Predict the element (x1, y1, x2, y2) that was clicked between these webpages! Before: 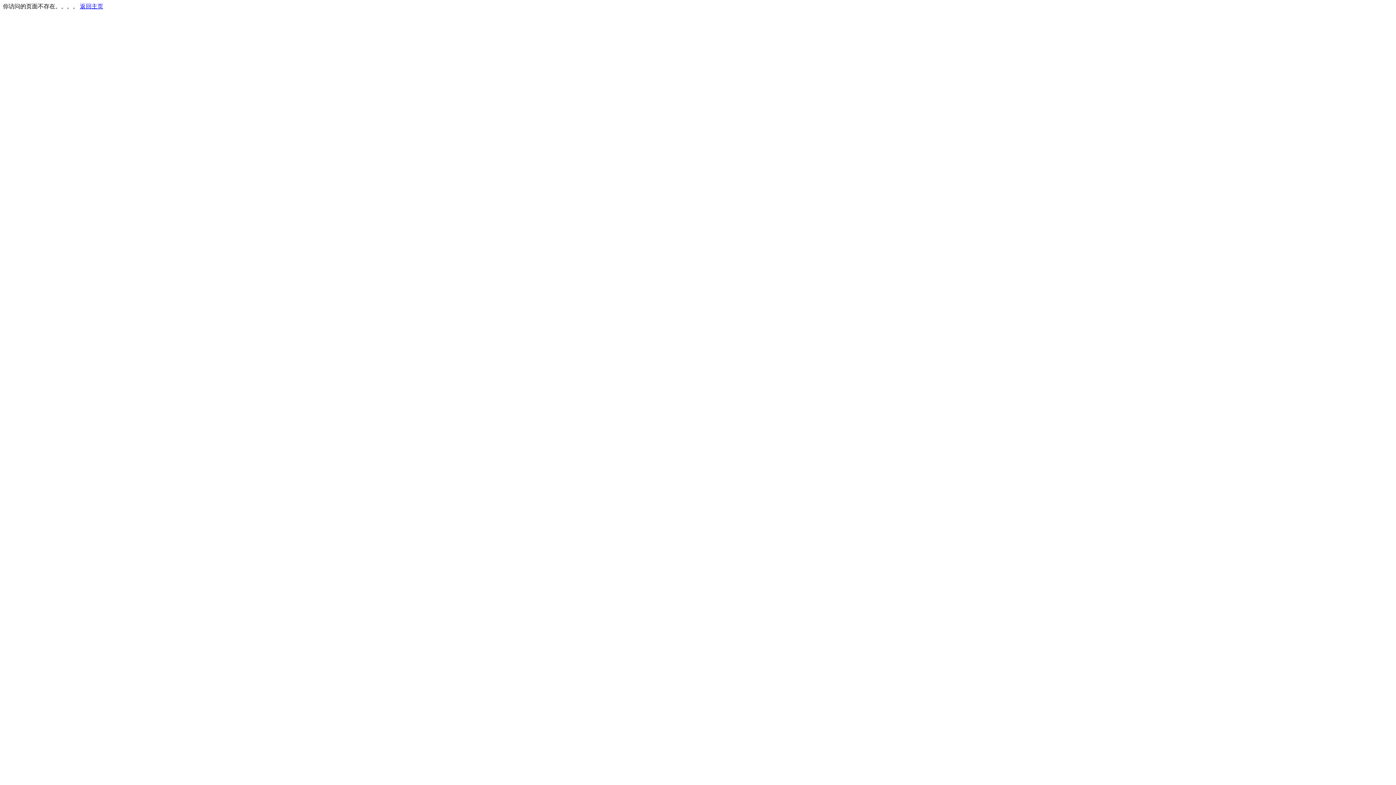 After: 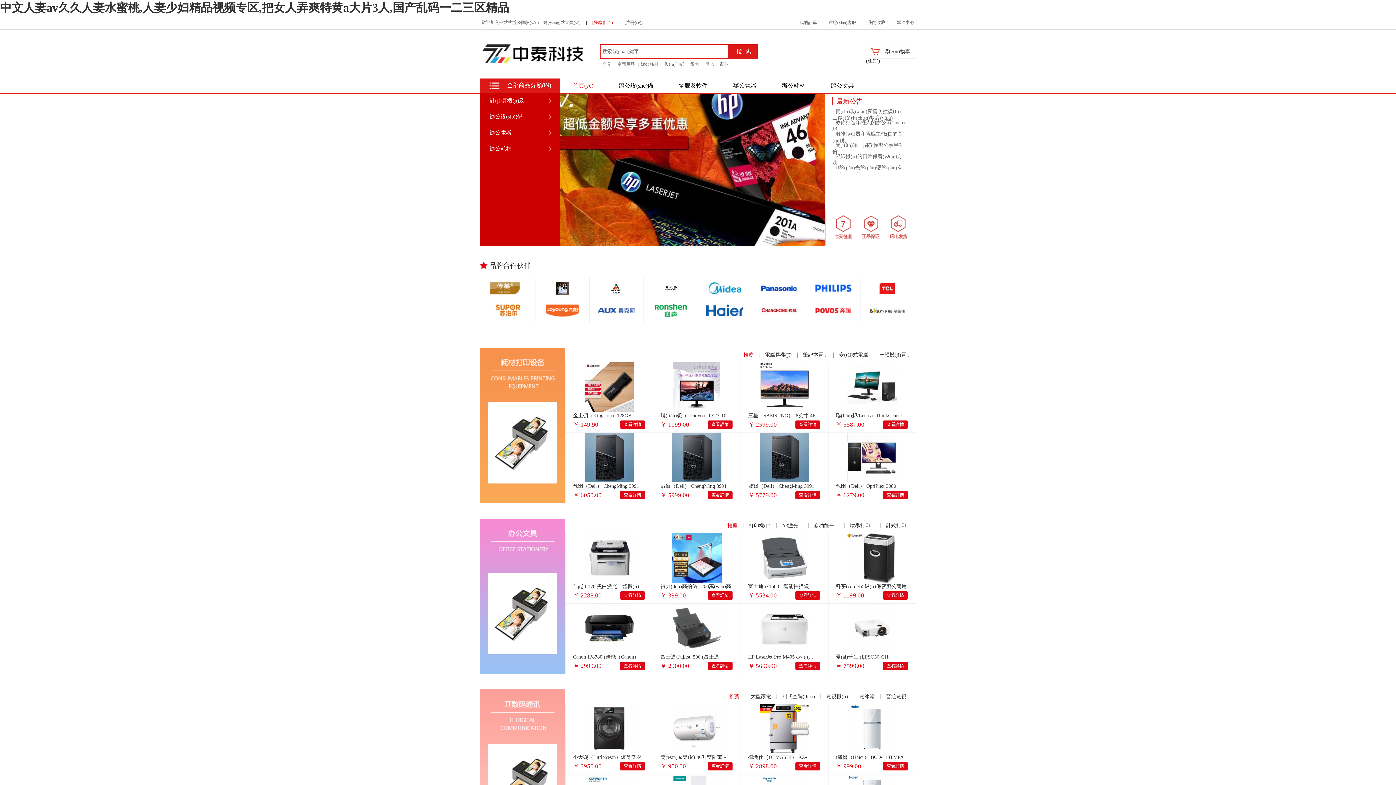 Action: label: 返回主页 bbox: (80, 3, 103, 9)